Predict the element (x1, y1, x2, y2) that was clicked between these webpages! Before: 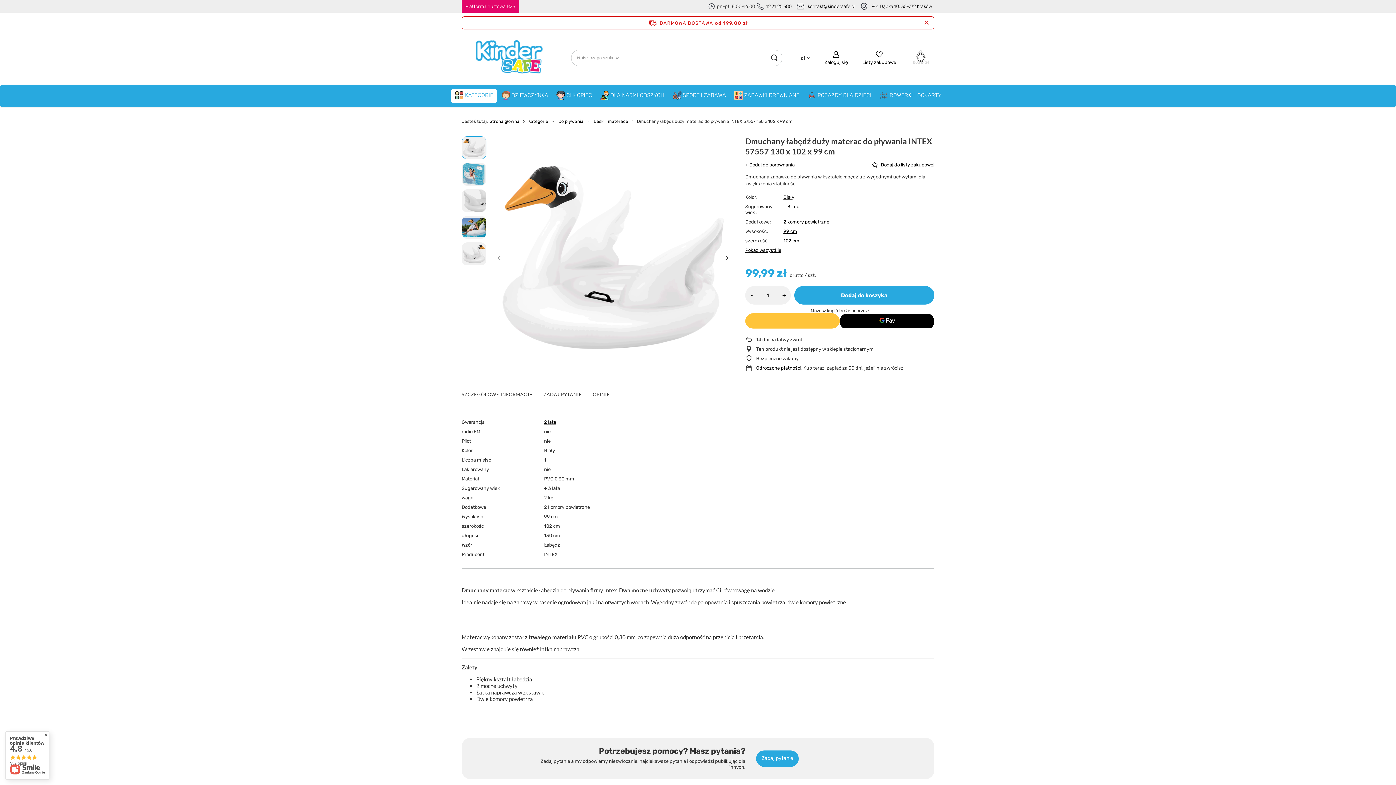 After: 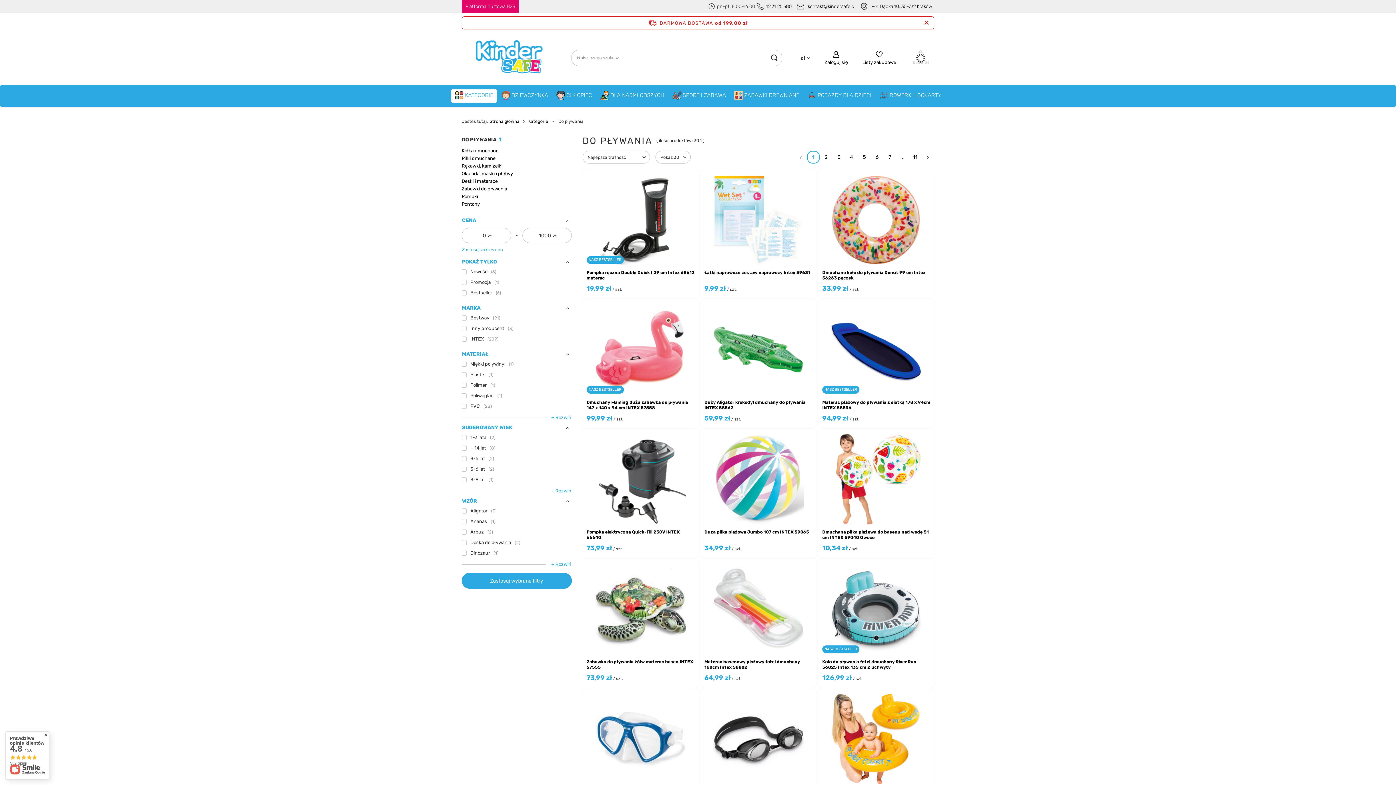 Action: bbox: (558, 118, 583, 124) label: Do pływania